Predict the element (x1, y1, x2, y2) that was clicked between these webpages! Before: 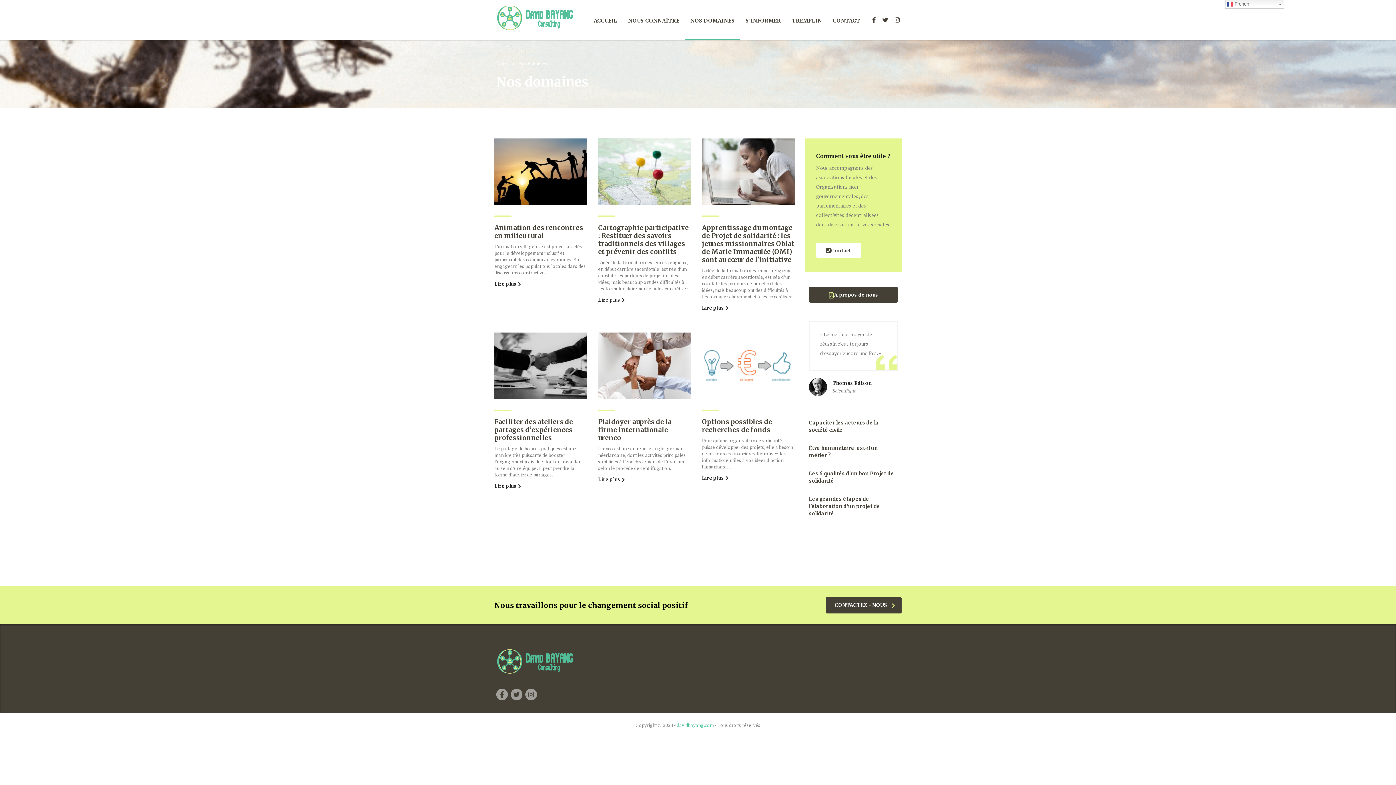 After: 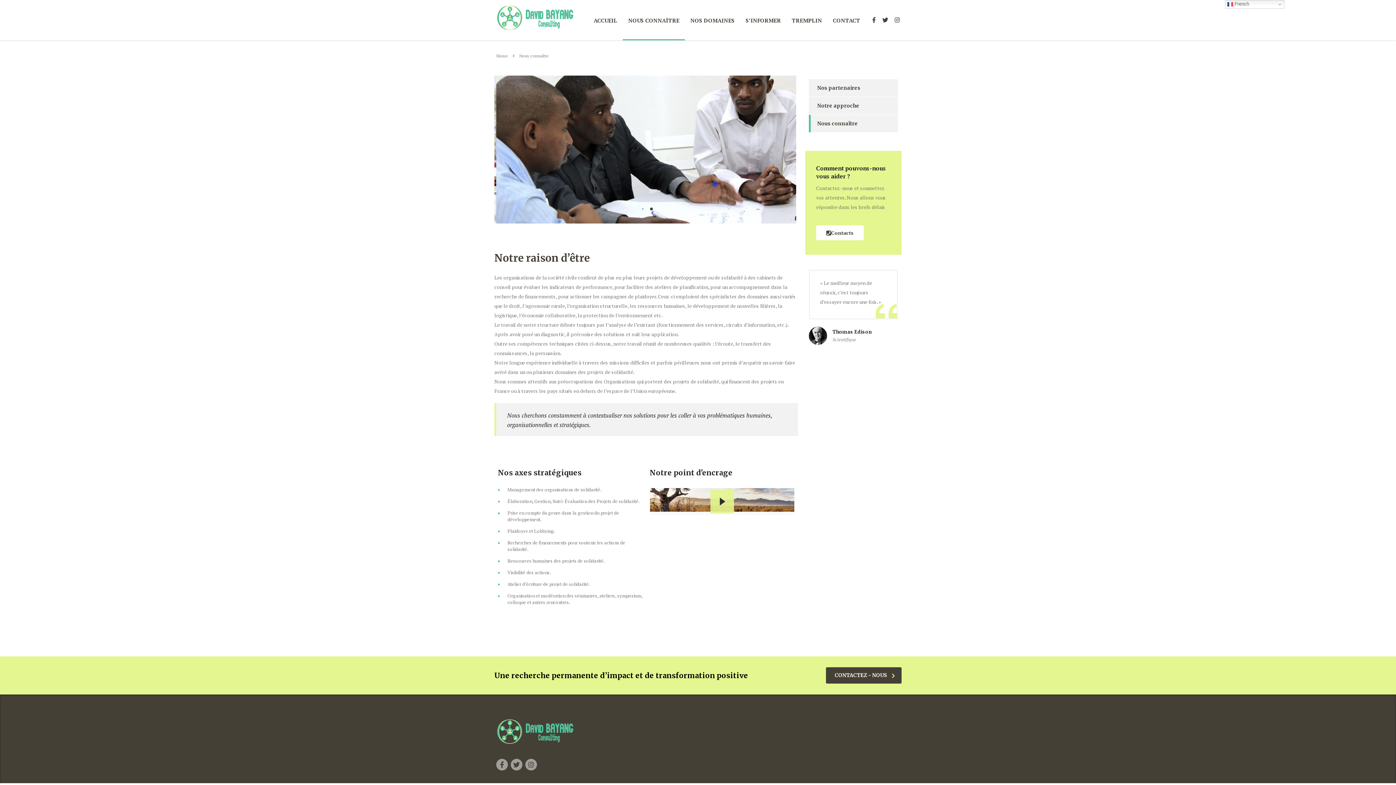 Action: label: A propos de nous bbox: (809, 286, 898, 302)